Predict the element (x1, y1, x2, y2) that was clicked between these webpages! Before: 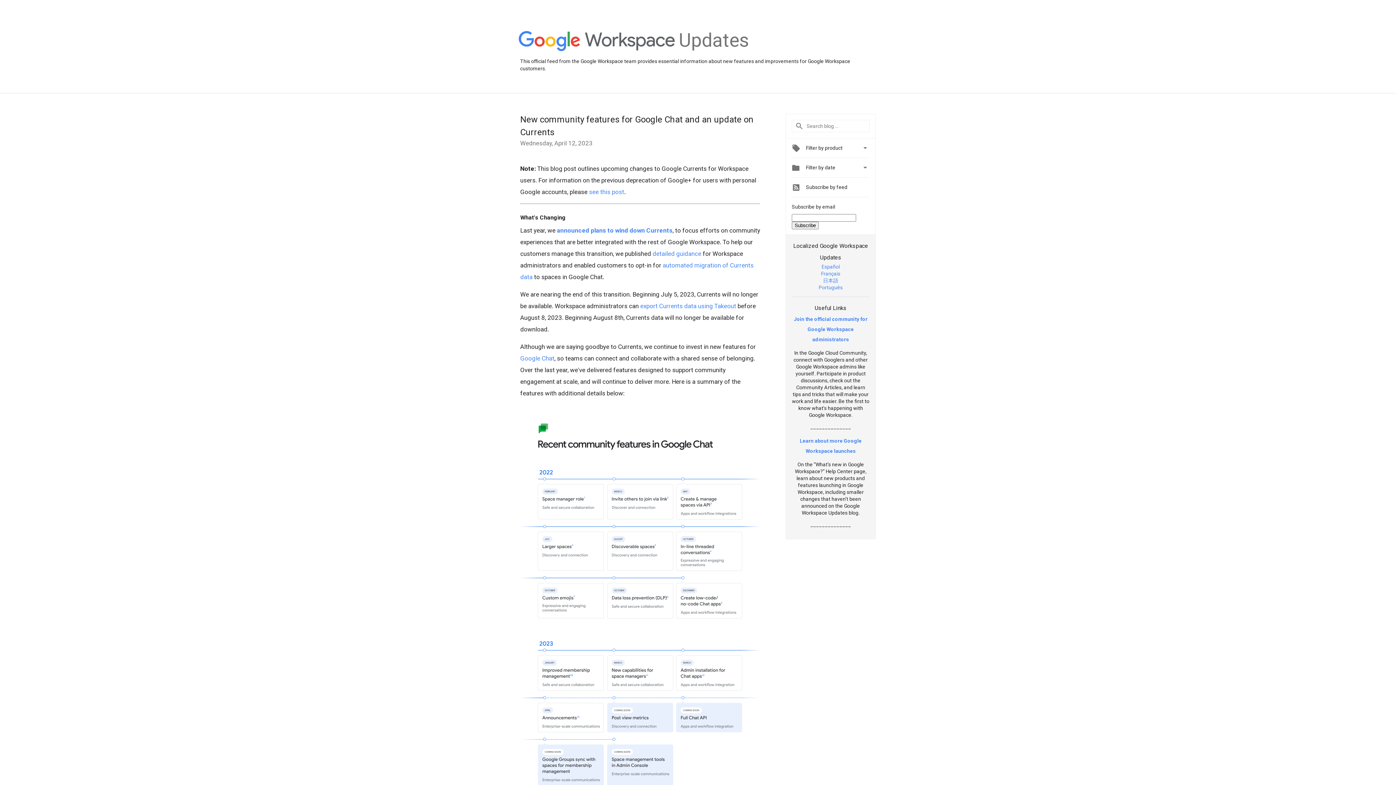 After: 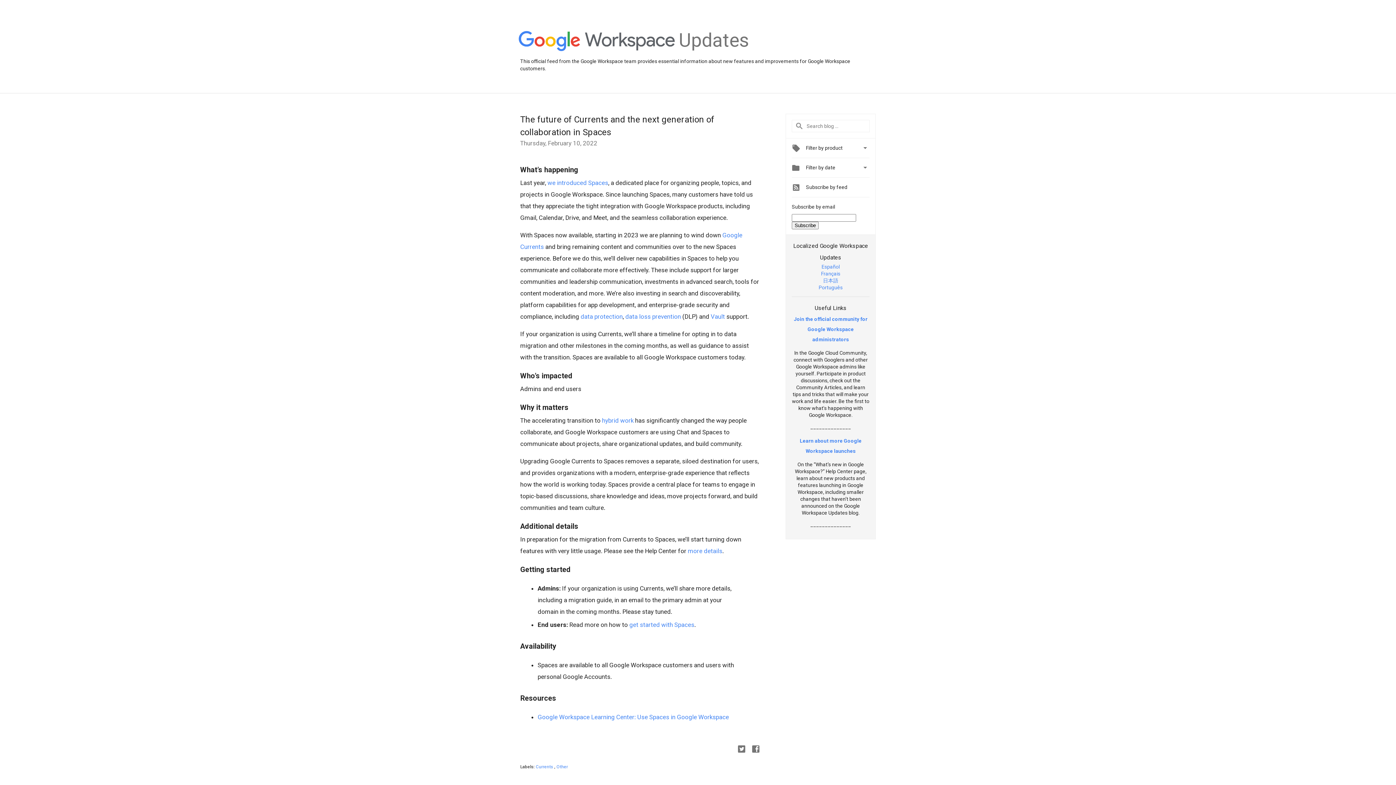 Action: bbox: (557, 226, 672, 234) label: announced plans to wind down Currents